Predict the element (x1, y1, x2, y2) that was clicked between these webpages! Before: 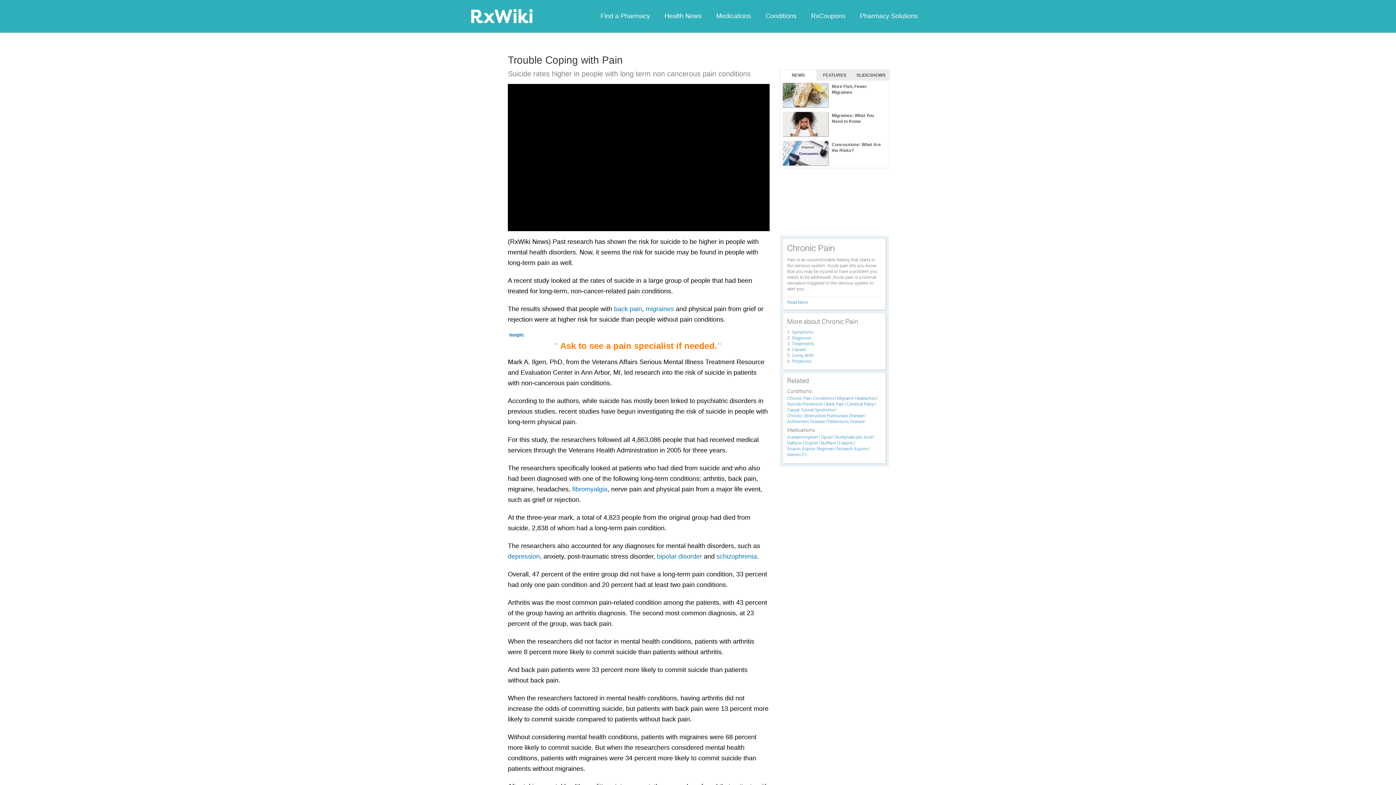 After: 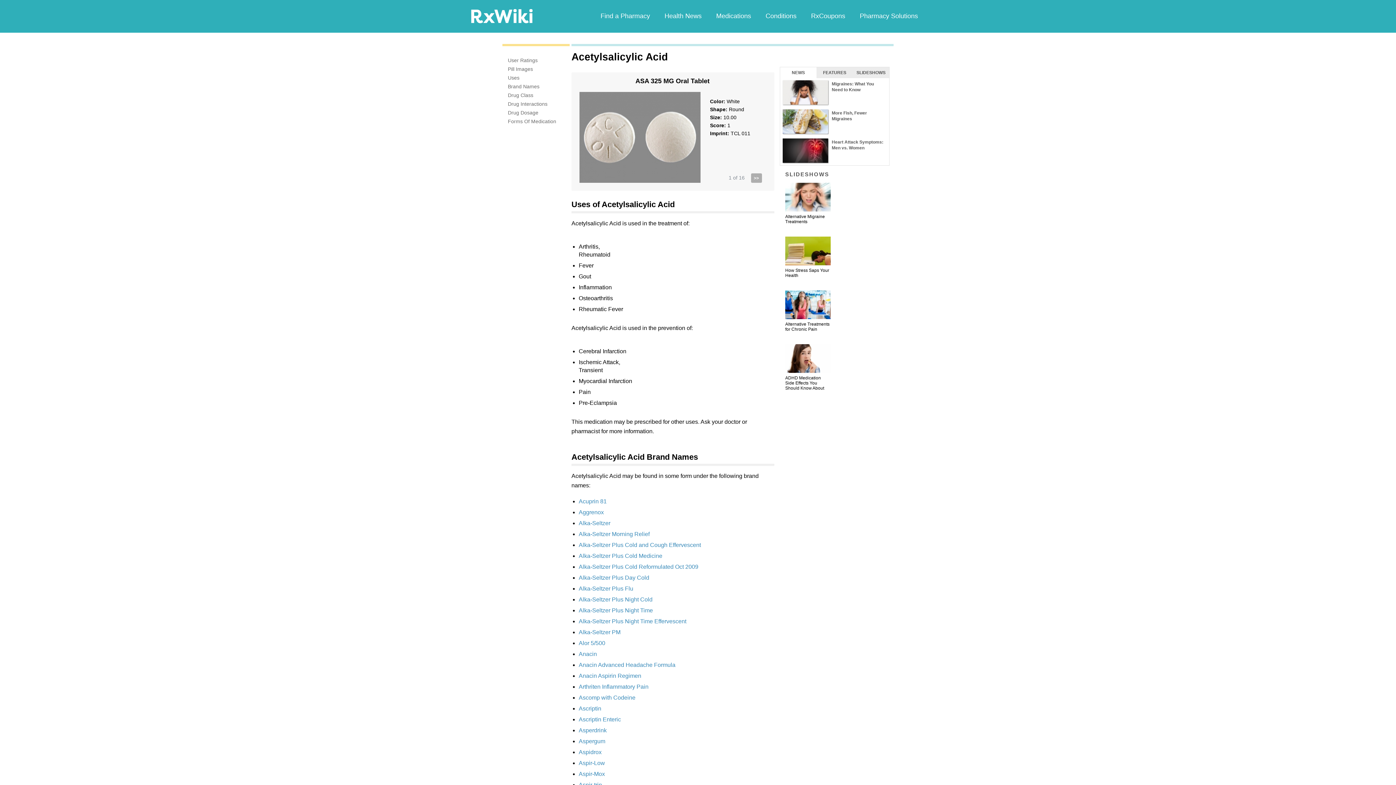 Action: label: Acetylsalicylic Acid bbox: (835, 435, 874, 439)